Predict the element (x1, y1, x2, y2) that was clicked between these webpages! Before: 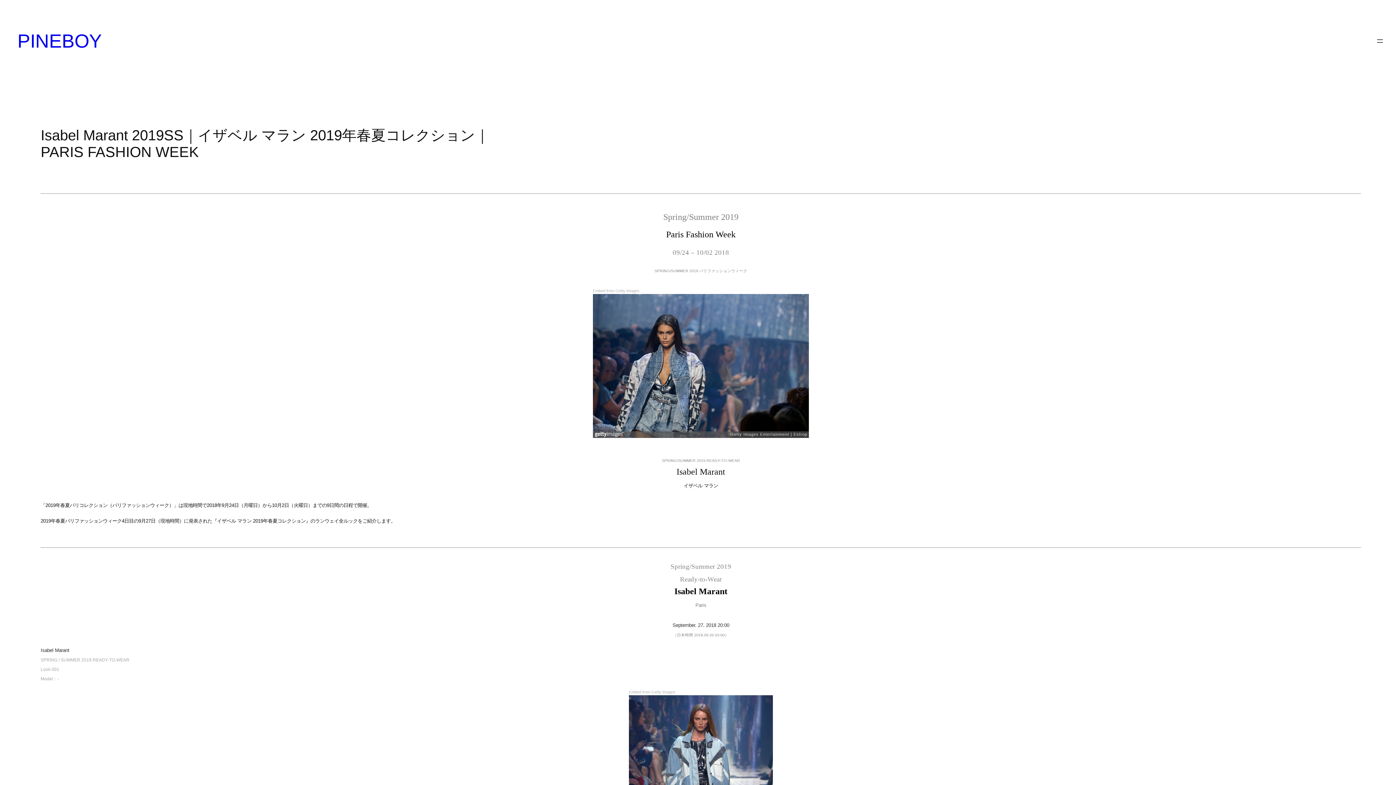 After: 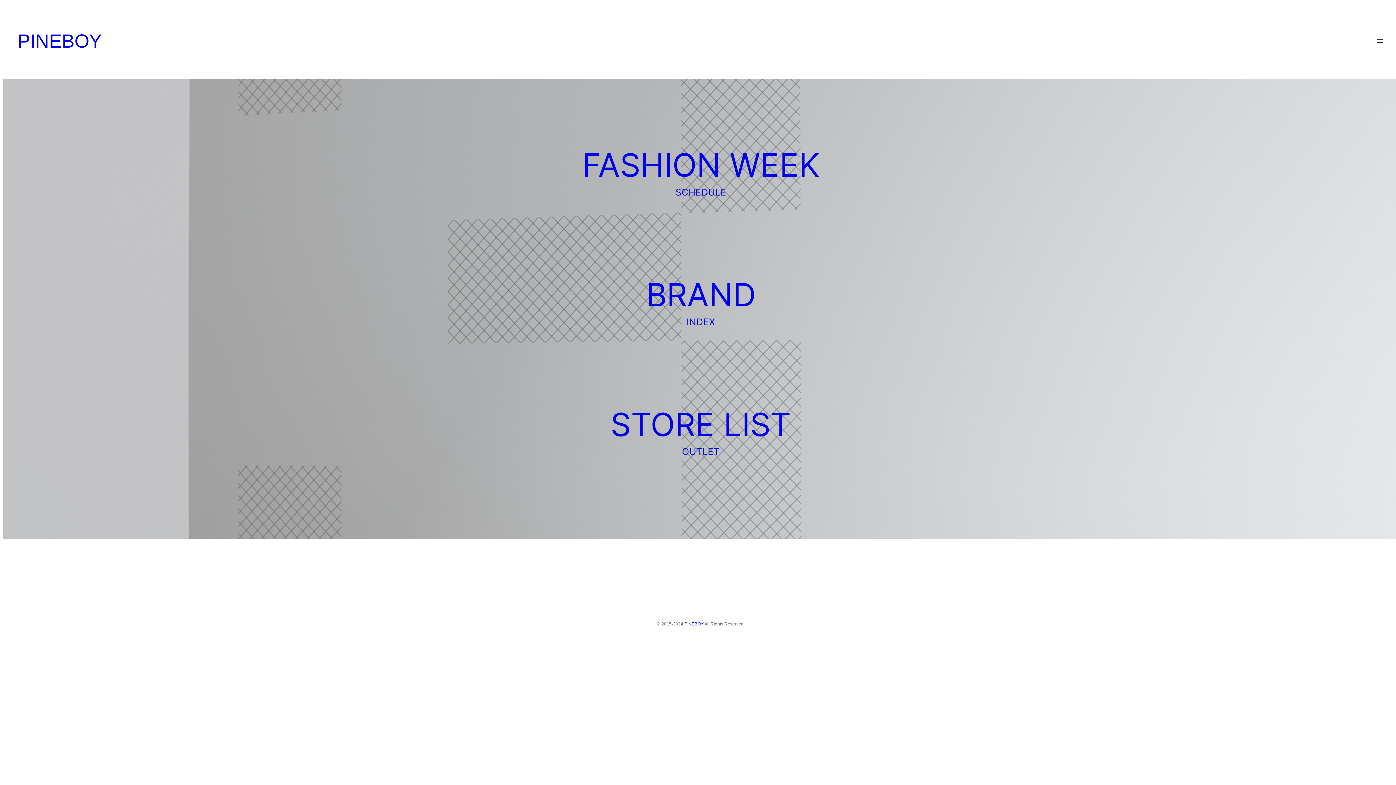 Action: bbox: (17, 30, 101, 51) label: PINEBOY